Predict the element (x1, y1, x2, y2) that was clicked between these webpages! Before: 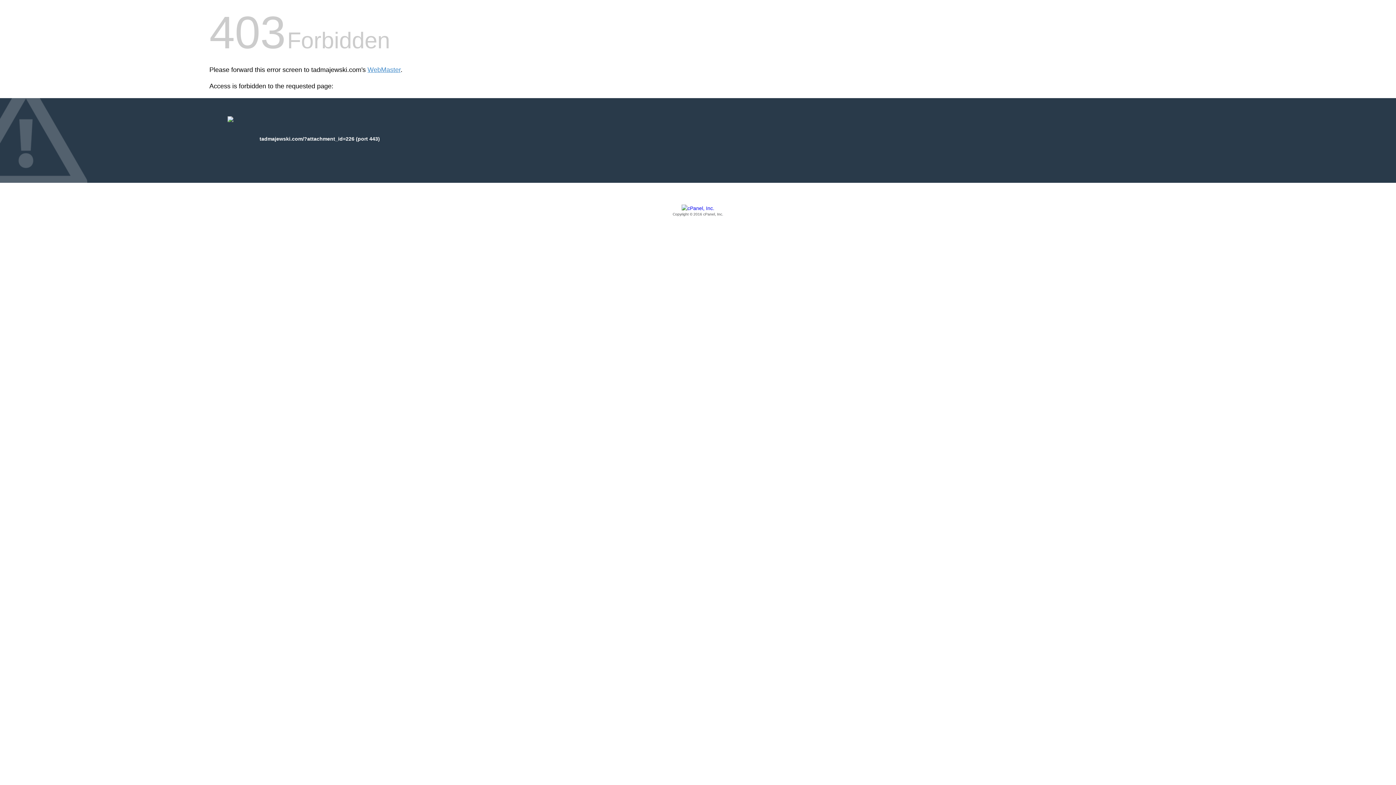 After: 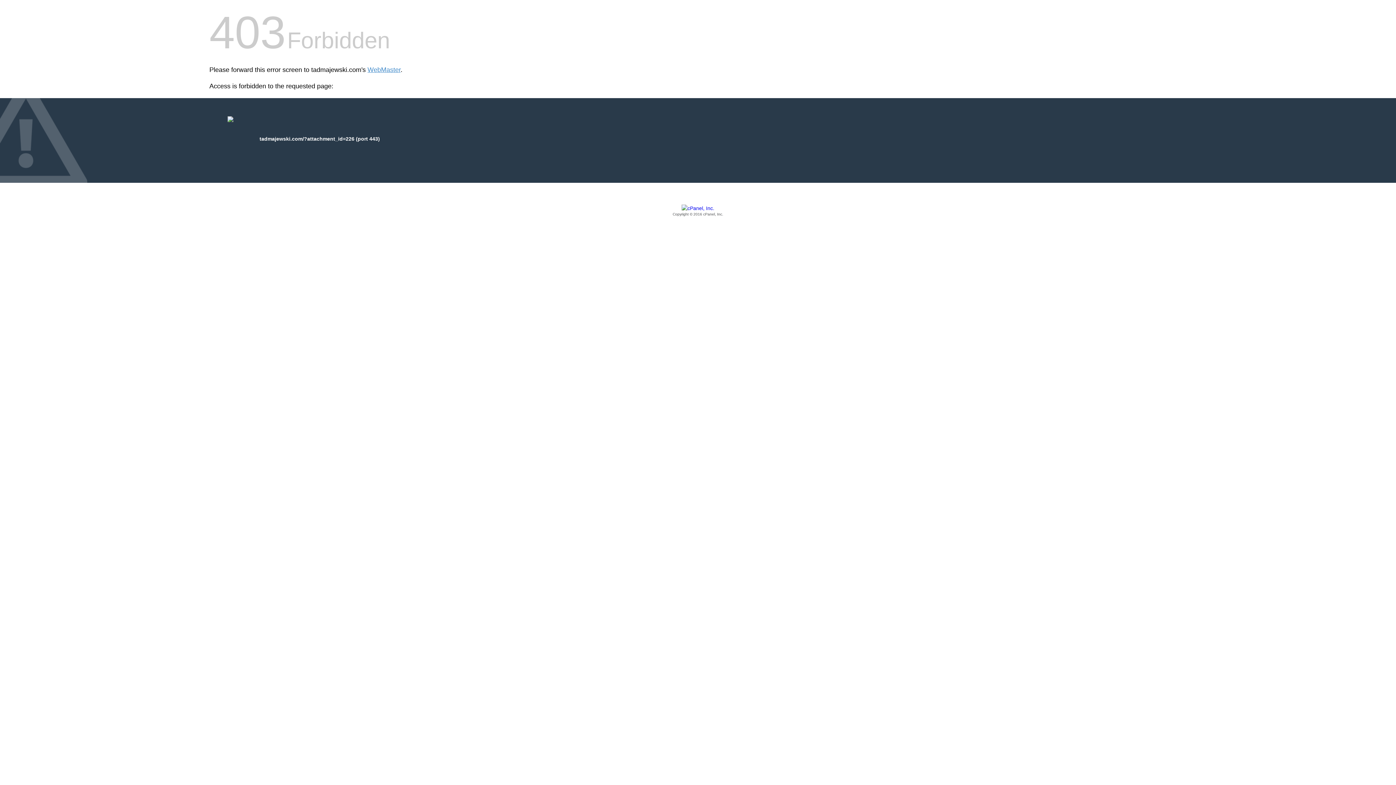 Action: label: Copyright © 2016 cPanel, Inc. bbox: (209, 205, 1186, 217)